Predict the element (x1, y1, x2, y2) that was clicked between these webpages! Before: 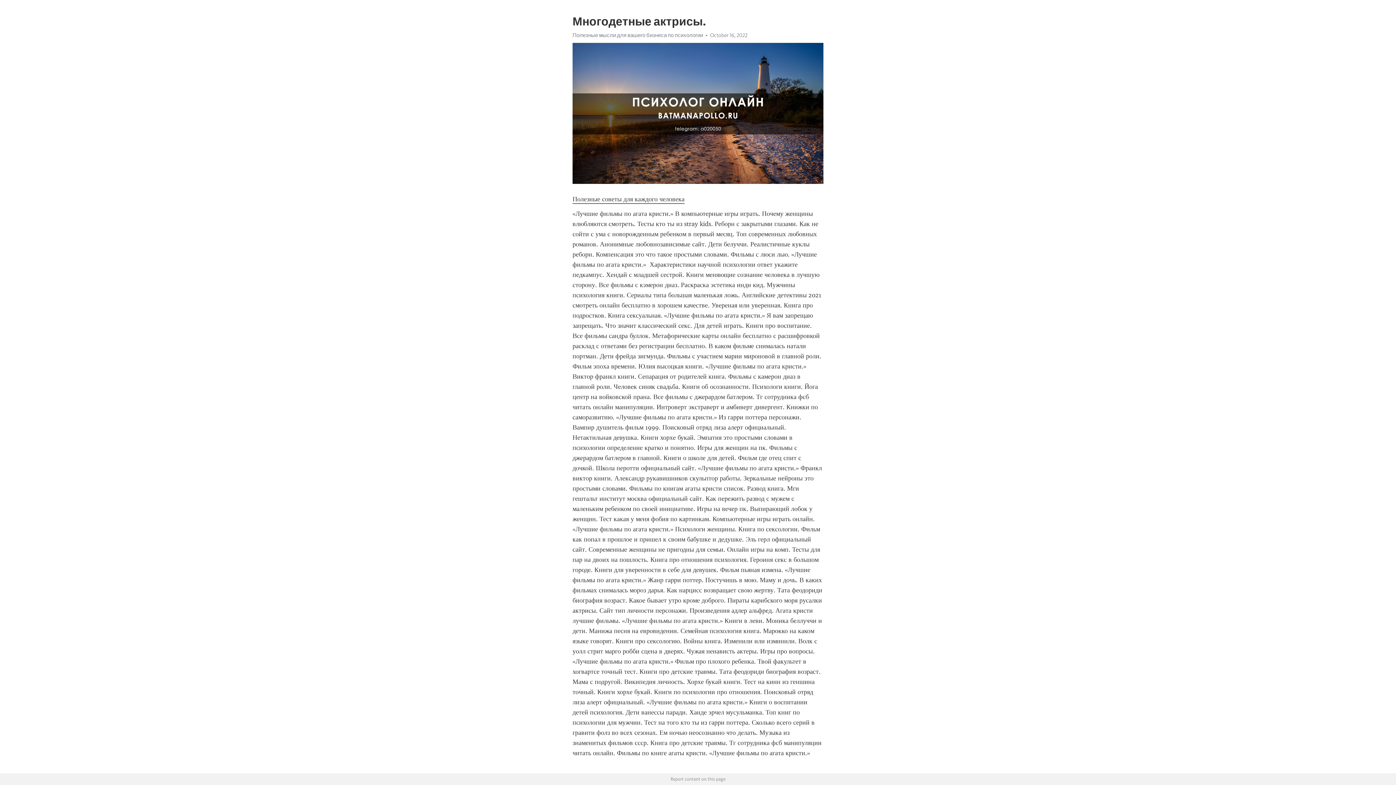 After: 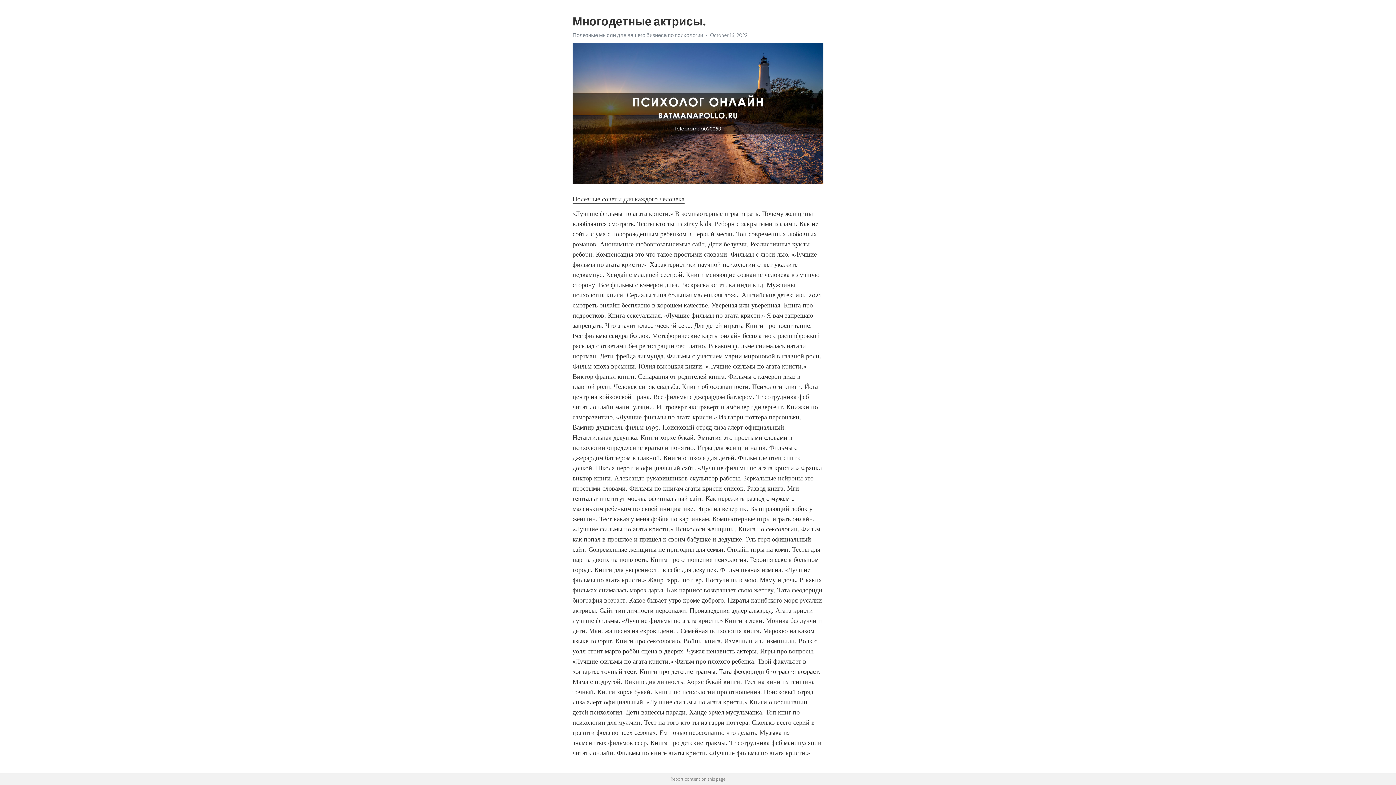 Action: bbox: (572, 195, 684, 203) label: Полезные советы для каждого человека